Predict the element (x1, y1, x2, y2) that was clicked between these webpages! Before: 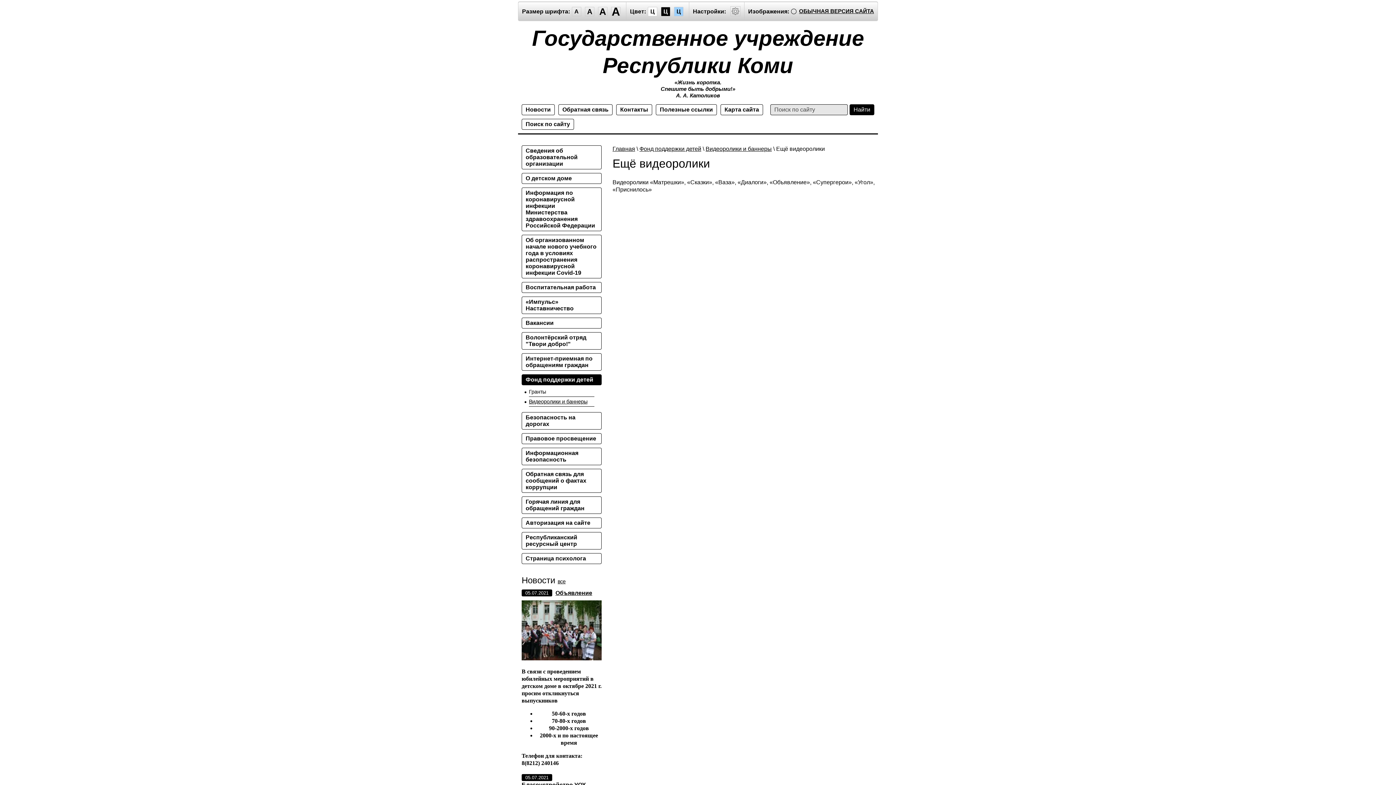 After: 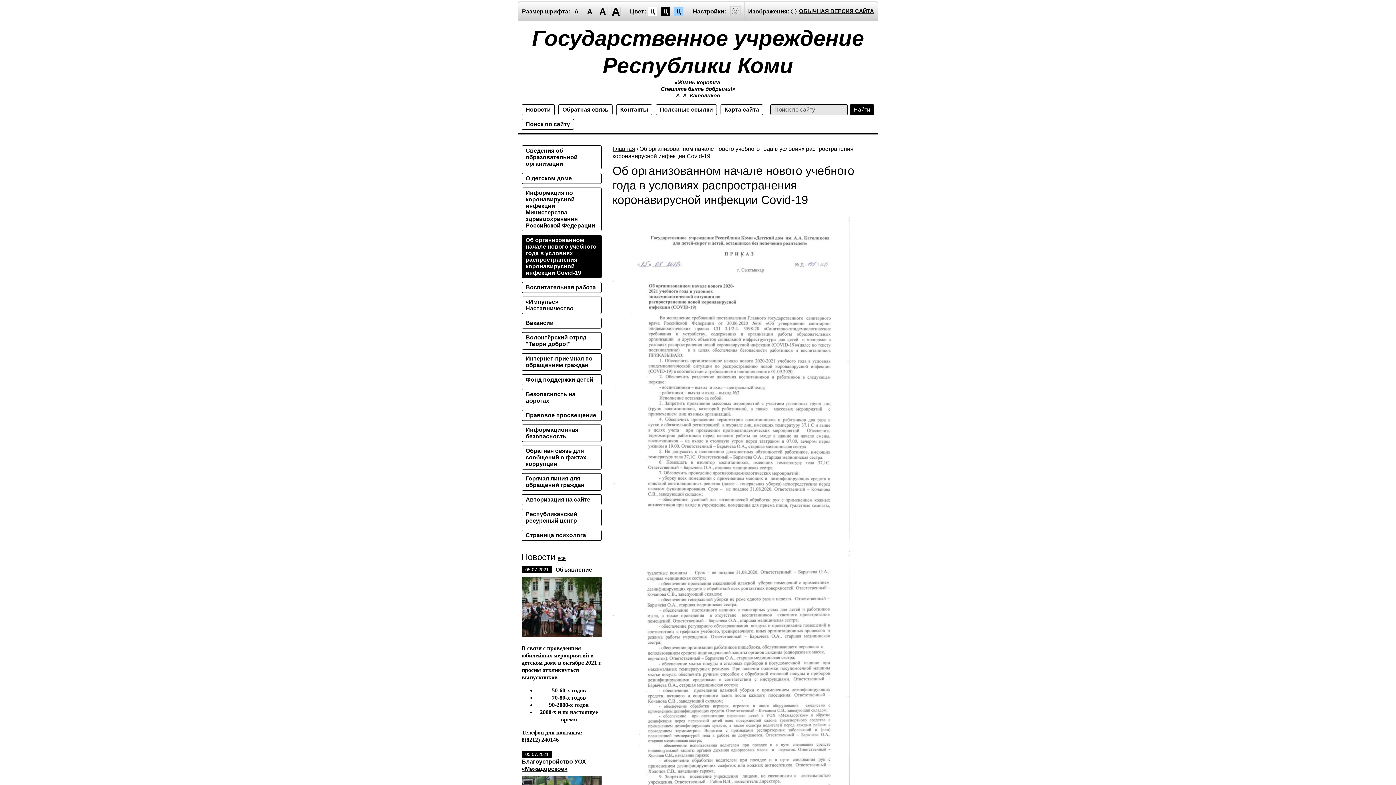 Action: label: Об организованном начале нового учебного года в условиях распространения коронавирусной инфекции Covid-19 bbox: (521, 234, 601, 278)